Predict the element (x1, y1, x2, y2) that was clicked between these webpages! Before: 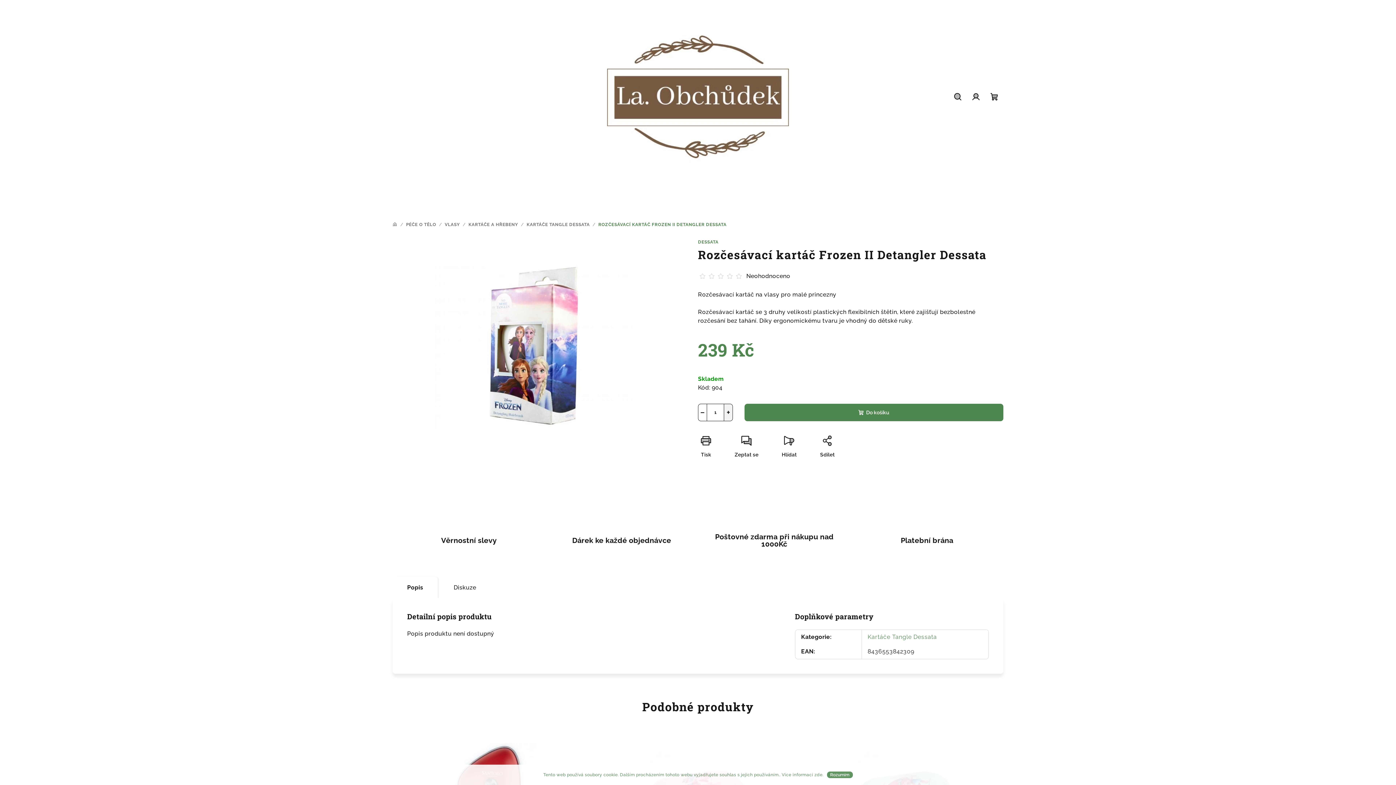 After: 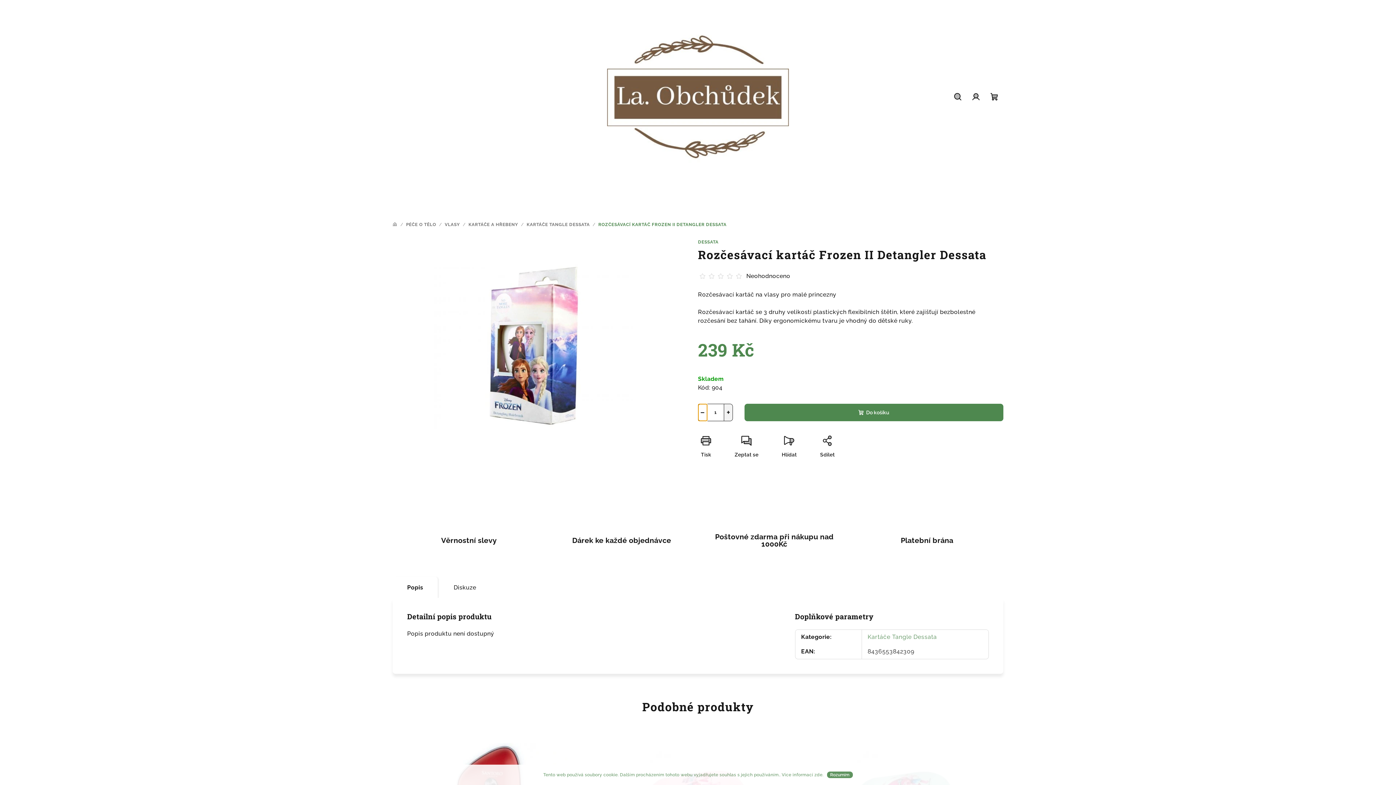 Action: label: Snížit množství o 1 bbox: (698, 404, 707, 421)